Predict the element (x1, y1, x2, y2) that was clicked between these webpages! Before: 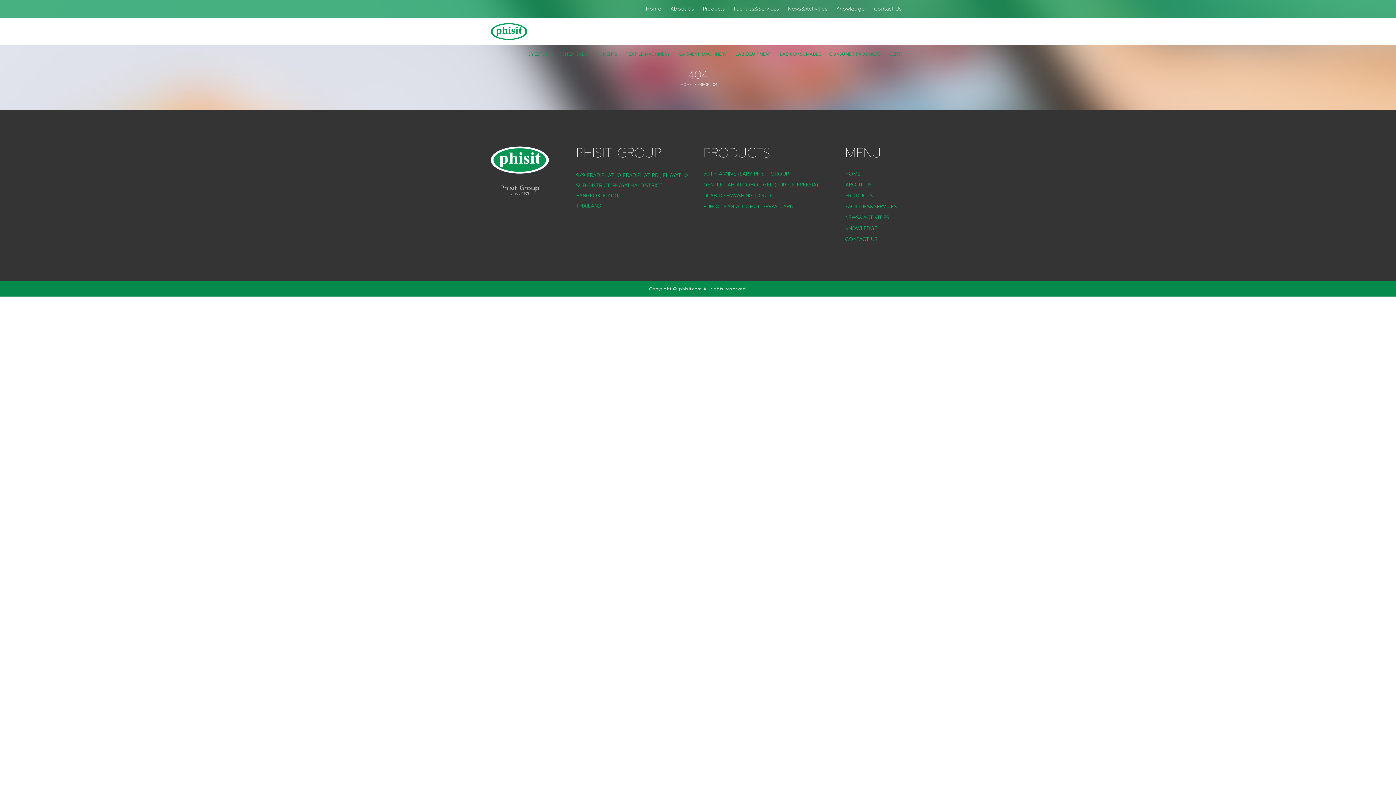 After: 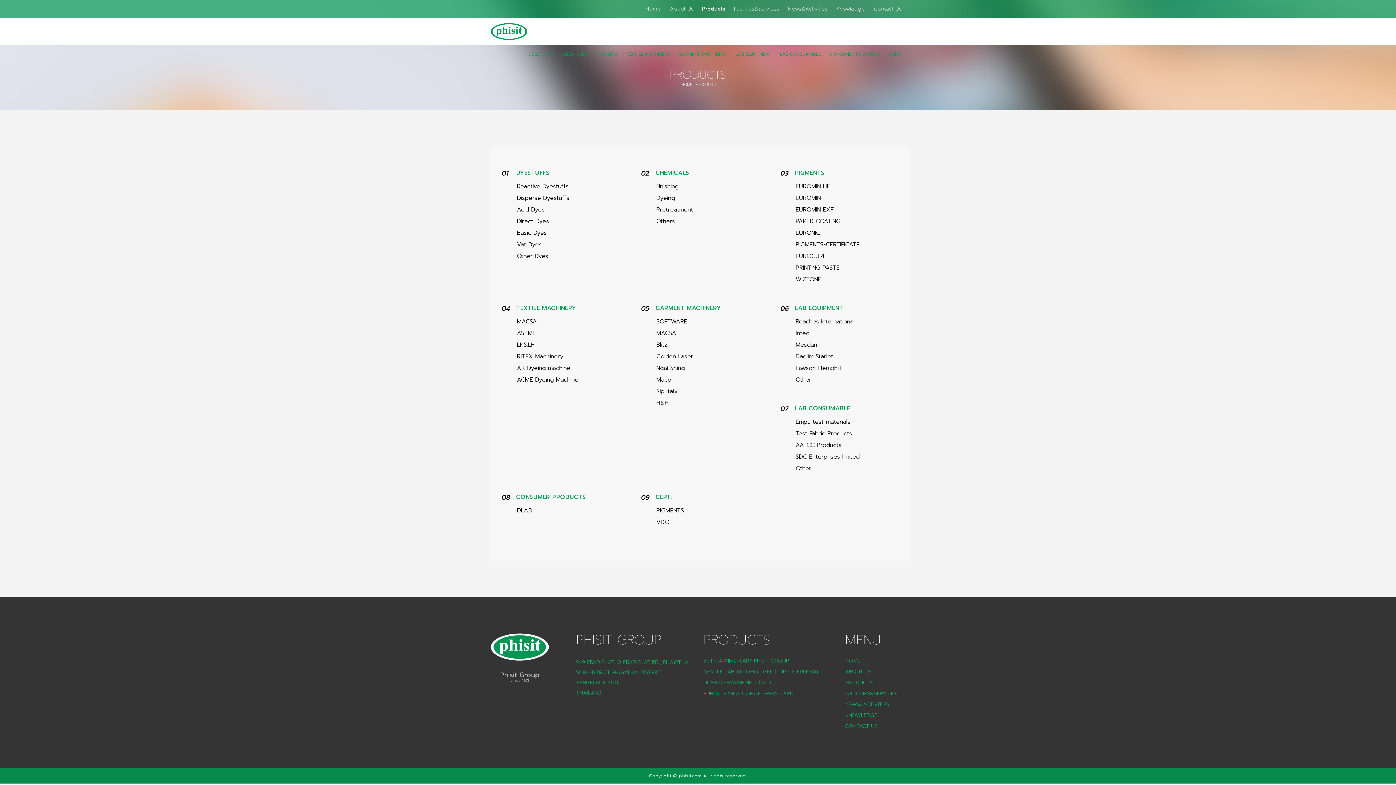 Action: label: PRODUCTS bbox: (845, 192, 873, 199)